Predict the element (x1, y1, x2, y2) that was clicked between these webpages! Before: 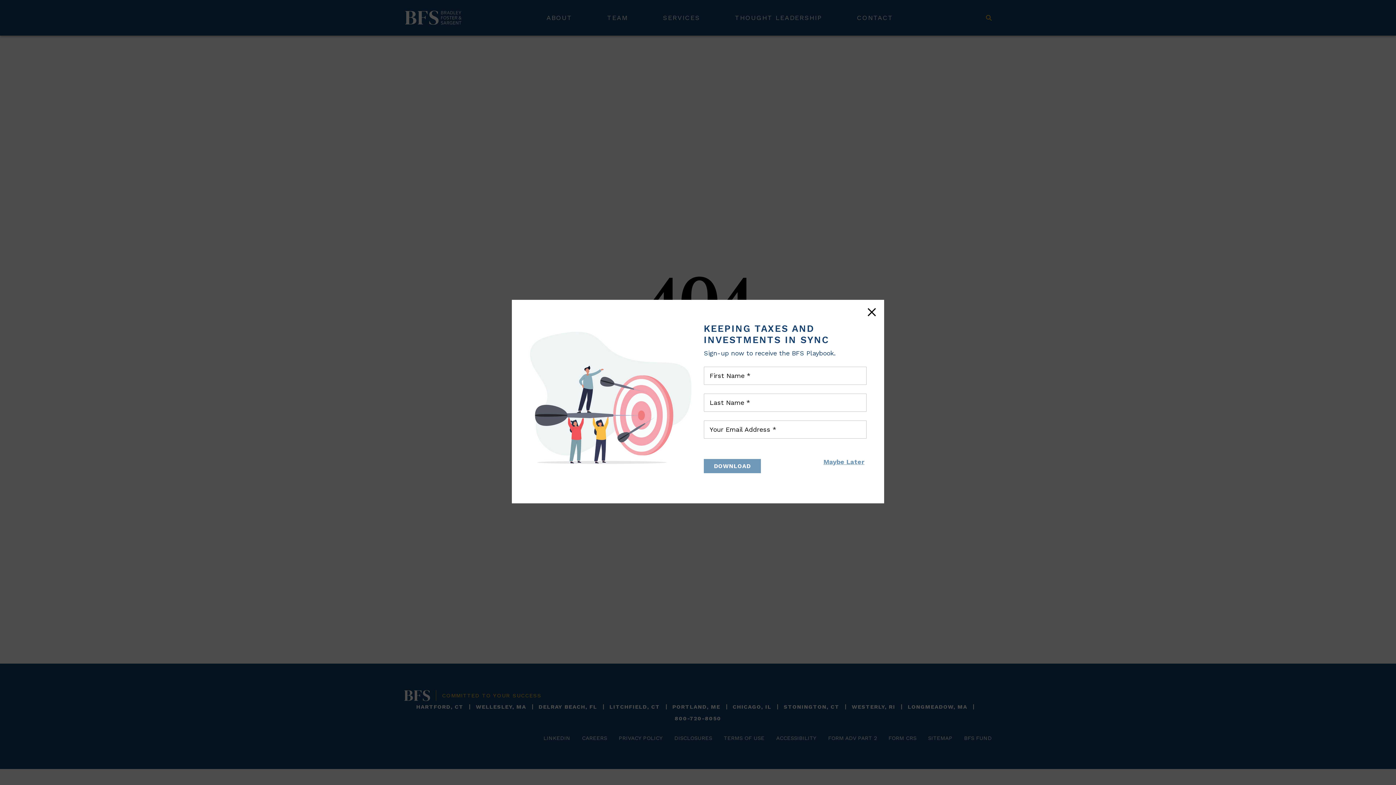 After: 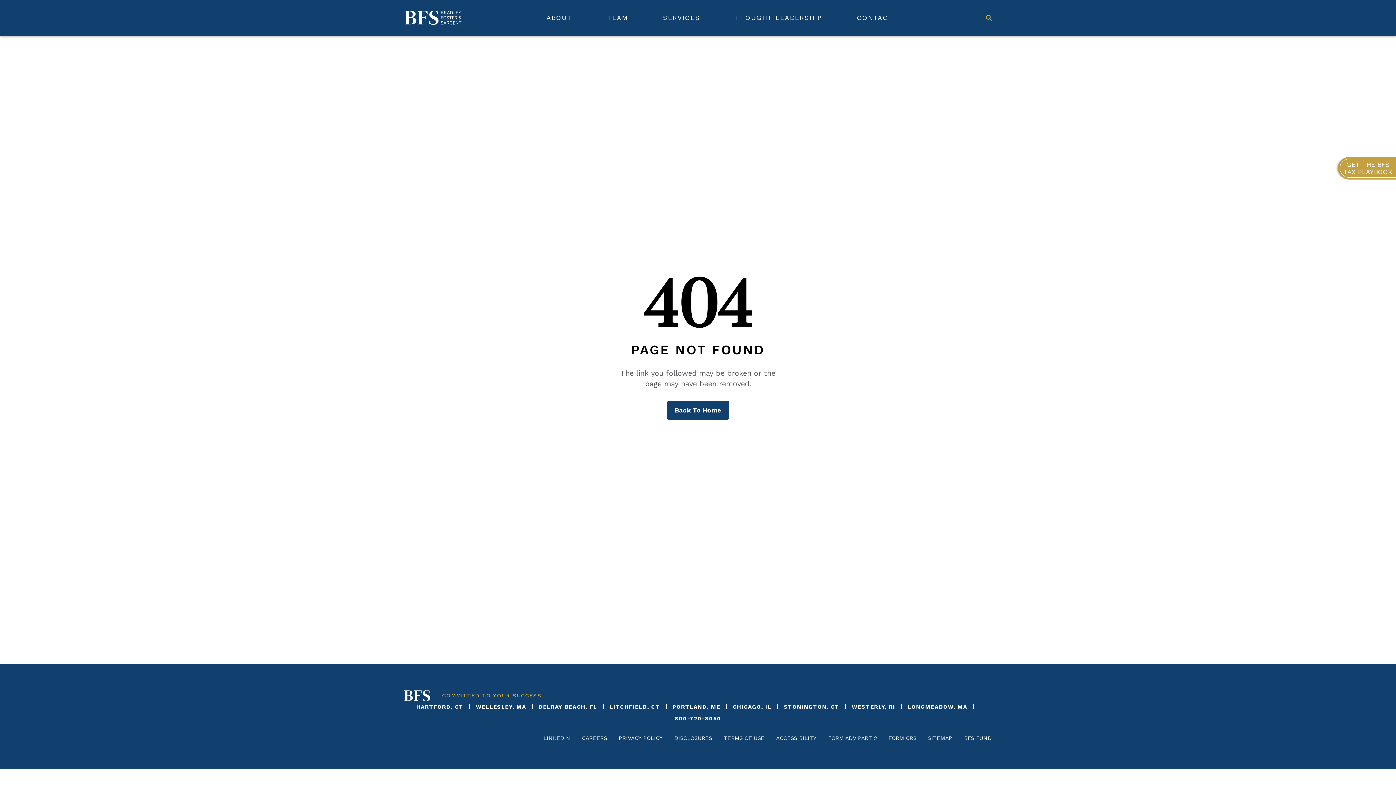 Action: bbox: (821, 458, 866, 466) label: Maybe Later